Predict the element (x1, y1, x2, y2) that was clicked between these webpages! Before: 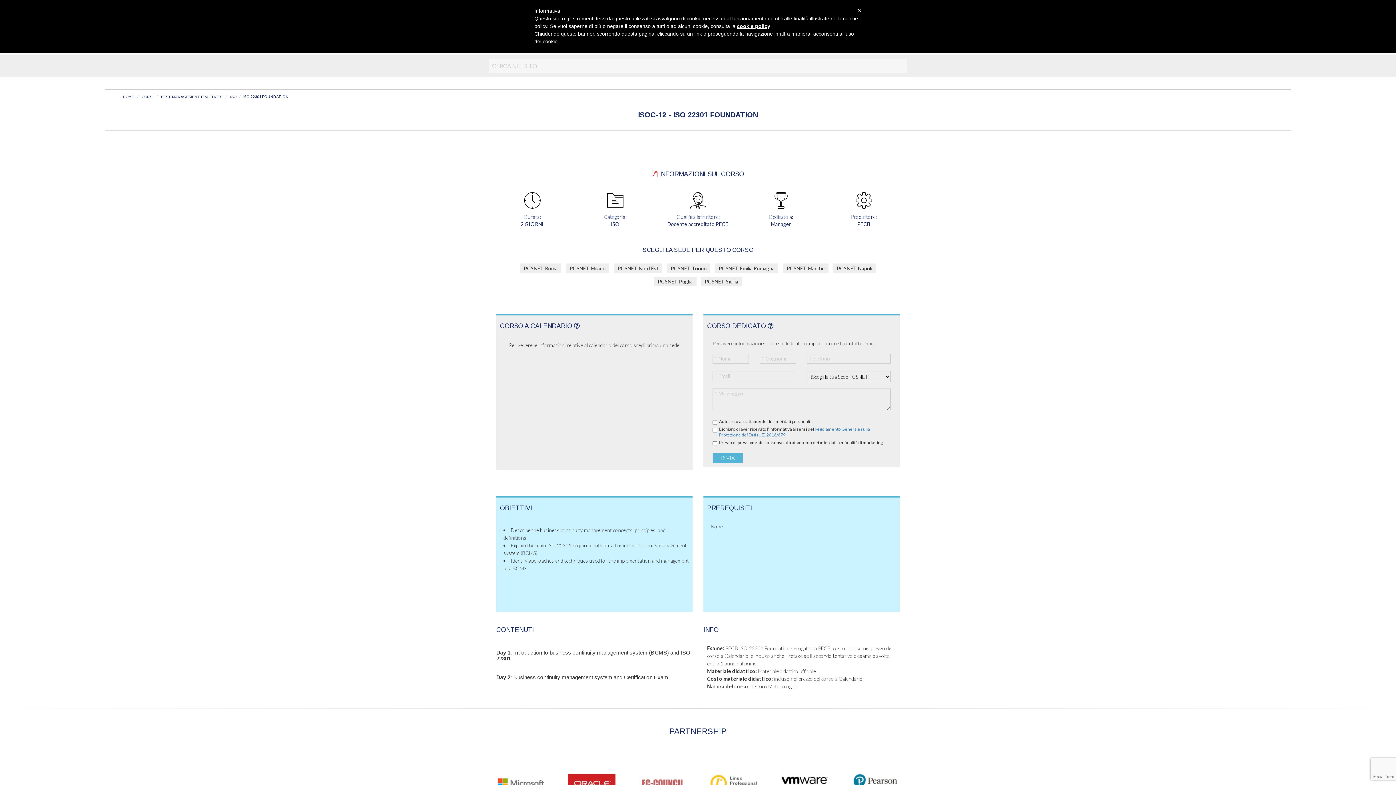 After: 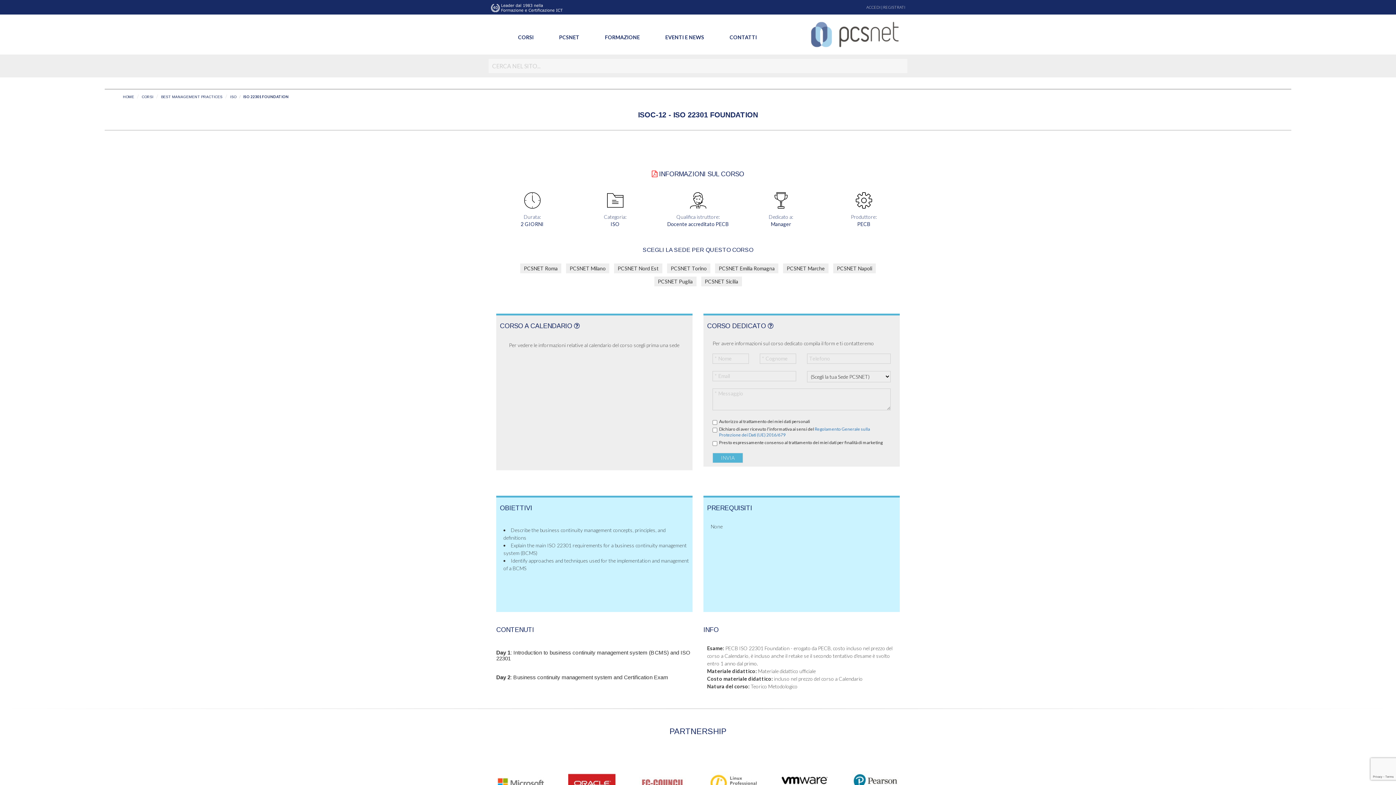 Action: bbox: (857, 7, 861, 13) label: ×